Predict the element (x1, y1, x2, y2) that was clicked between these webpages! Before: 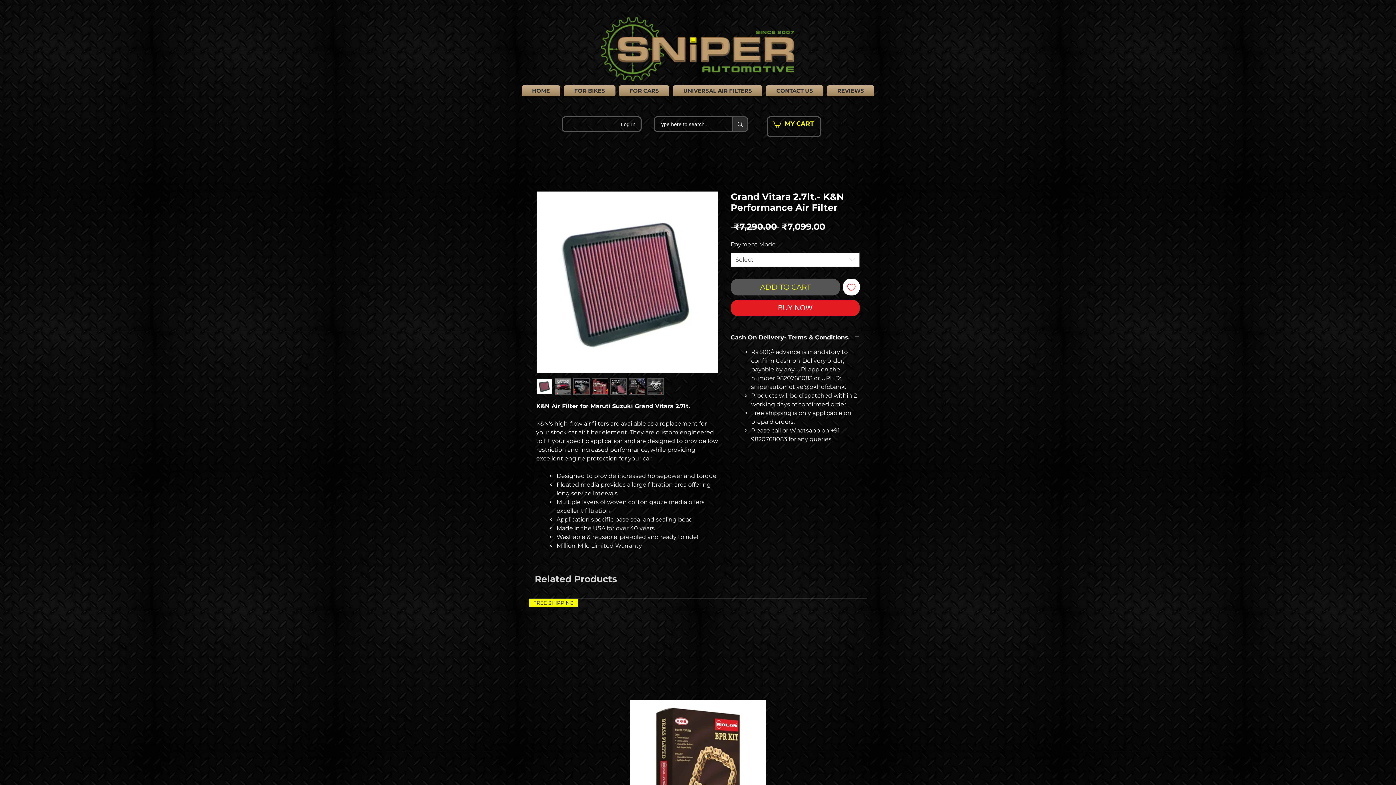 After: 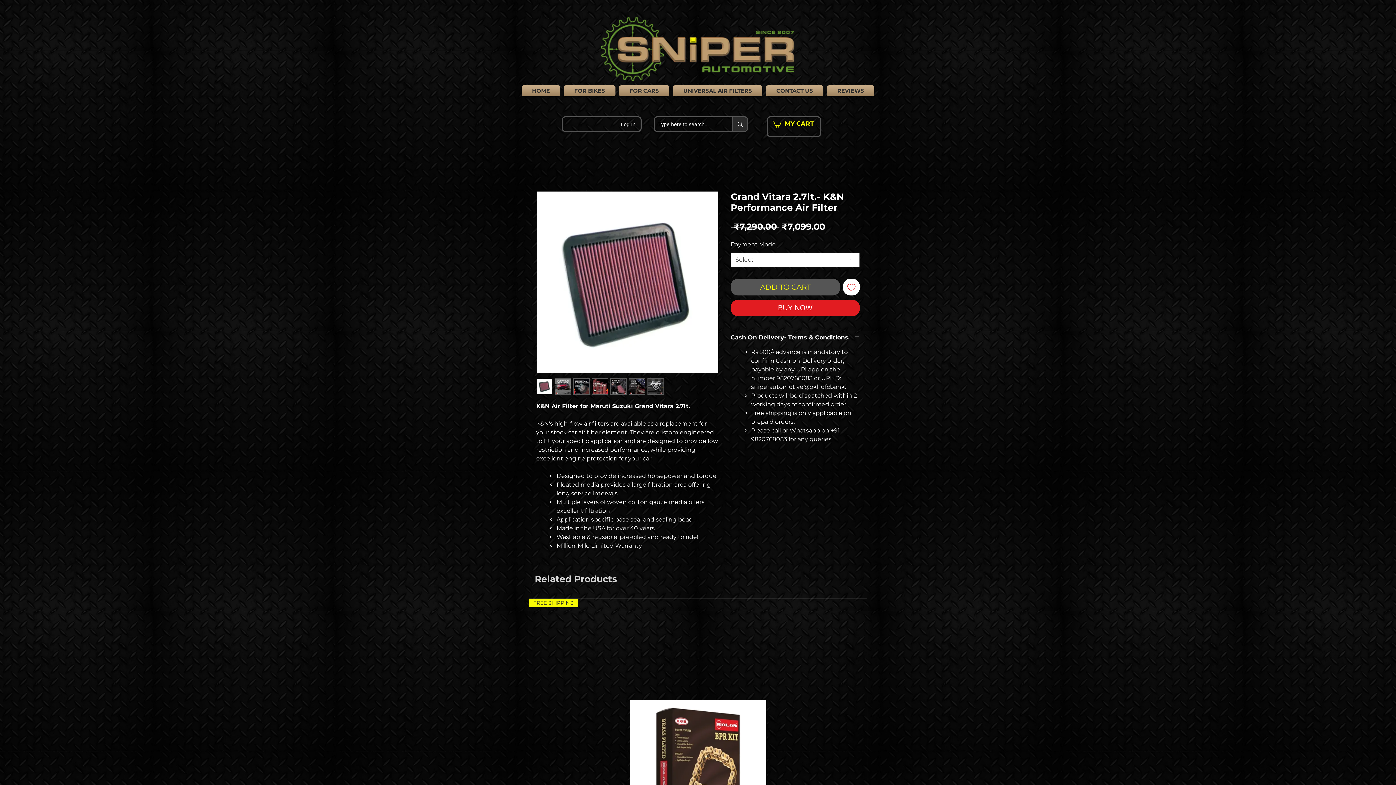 Action: bbox: (573, 378, 589, 394)